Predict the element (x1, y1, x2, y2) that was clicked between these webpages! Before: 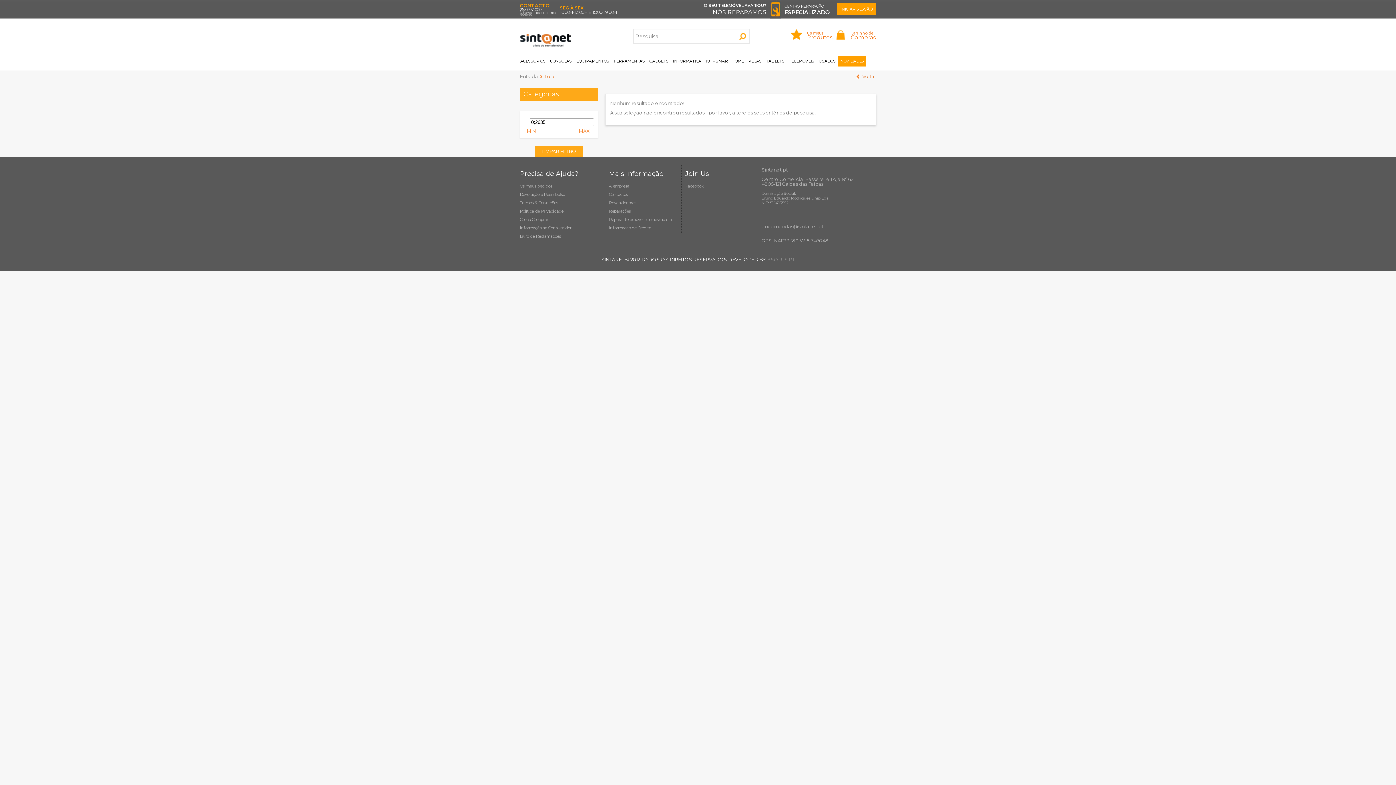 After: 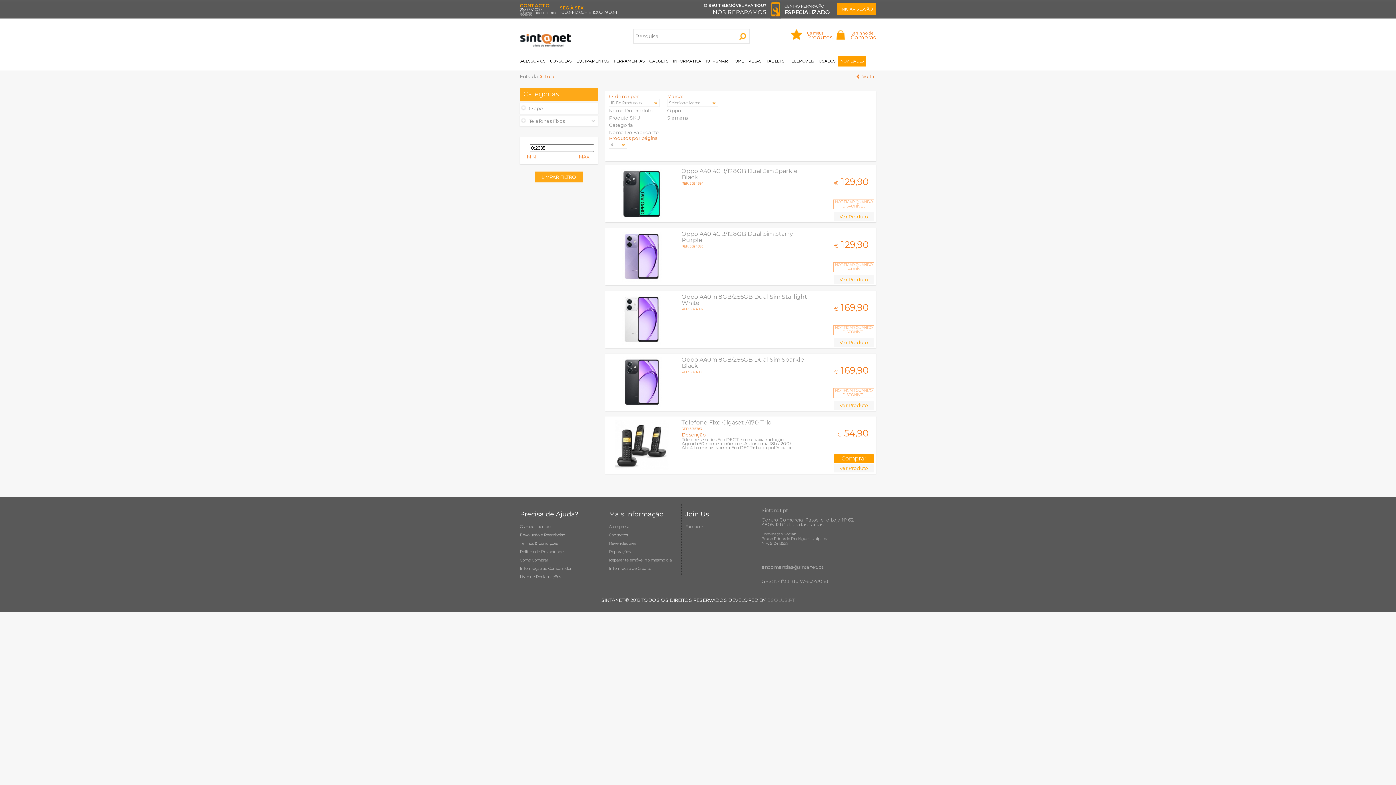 Action: label: TELEMÓVEIS bbox: (787, 55, 816, 66)